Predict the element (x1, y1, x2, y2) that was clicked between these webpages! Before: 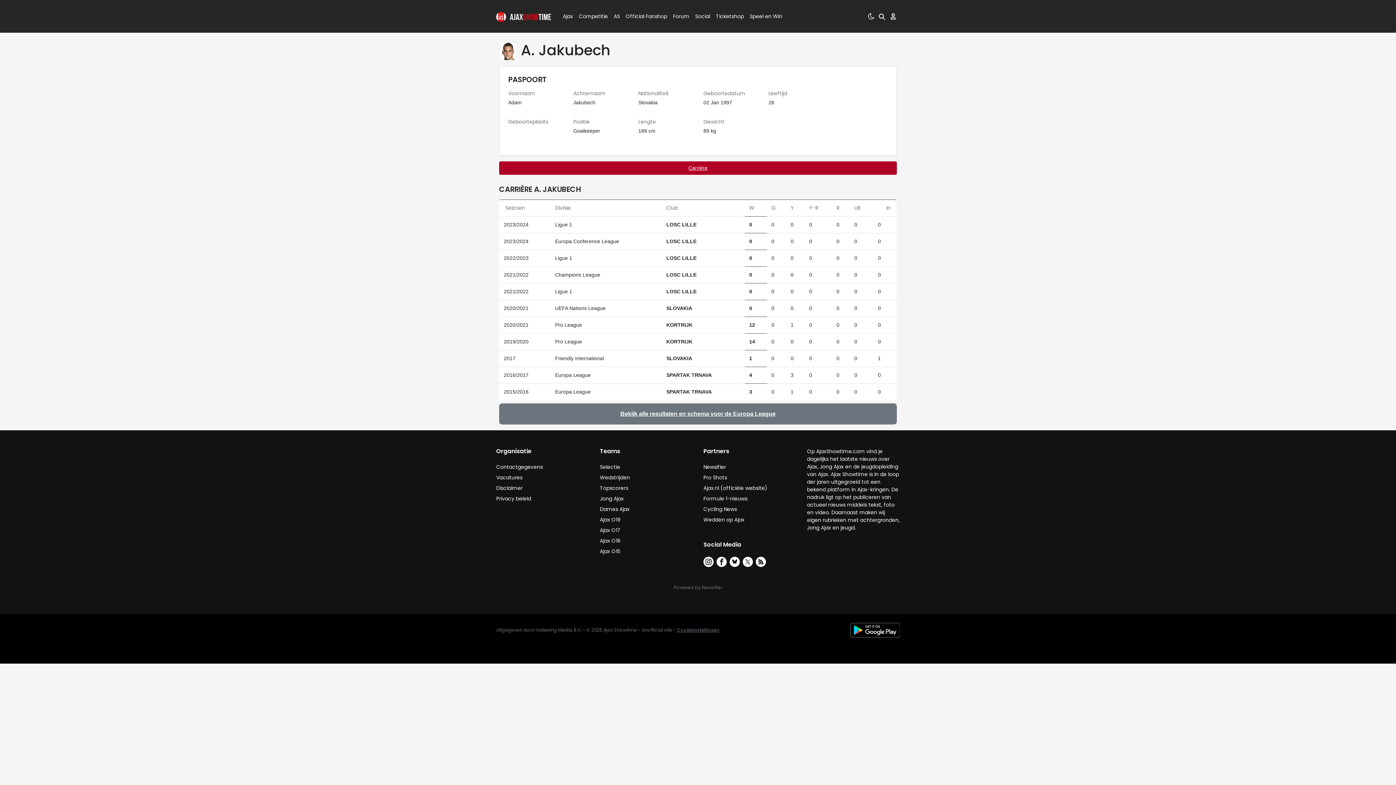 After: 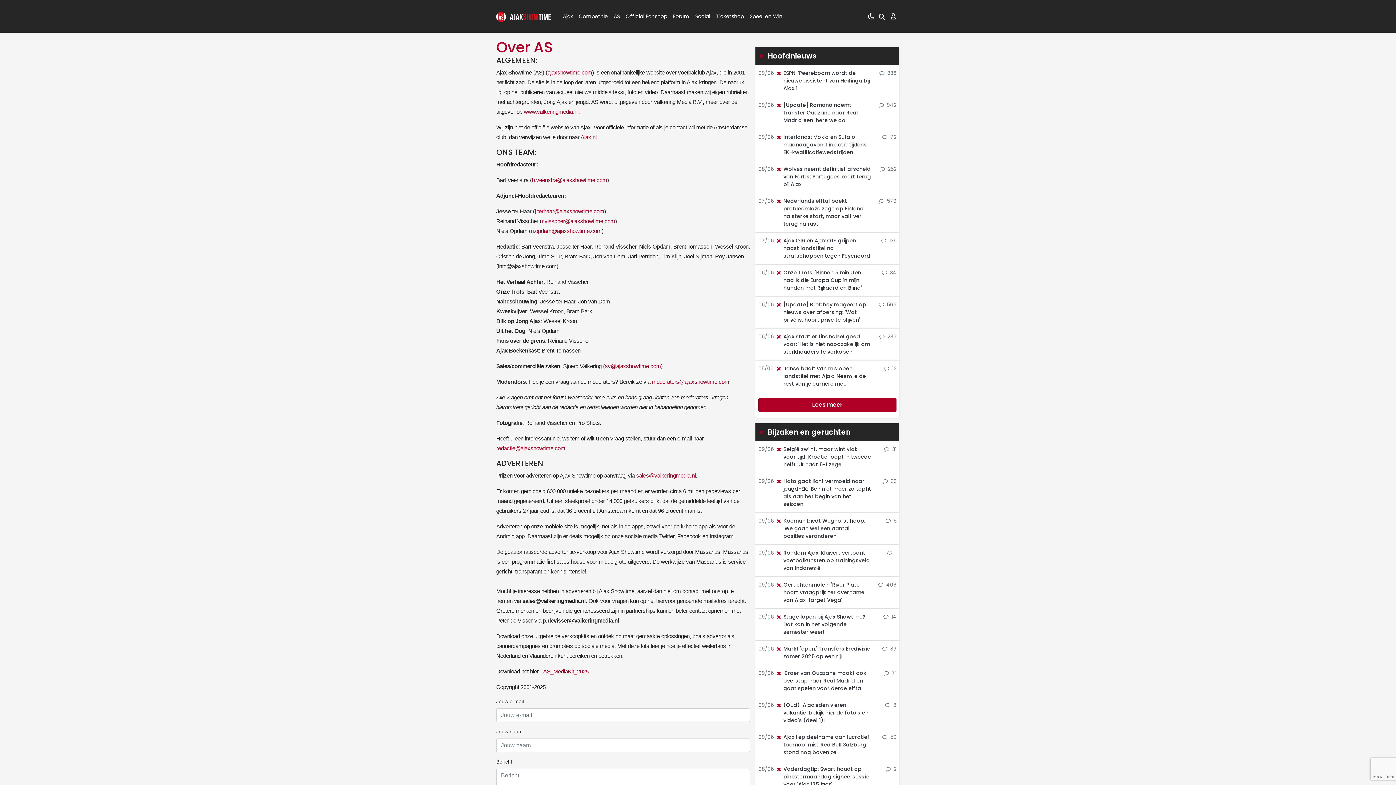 Action: label: Contactgegevens bbox: (496, 463, 542, 470)